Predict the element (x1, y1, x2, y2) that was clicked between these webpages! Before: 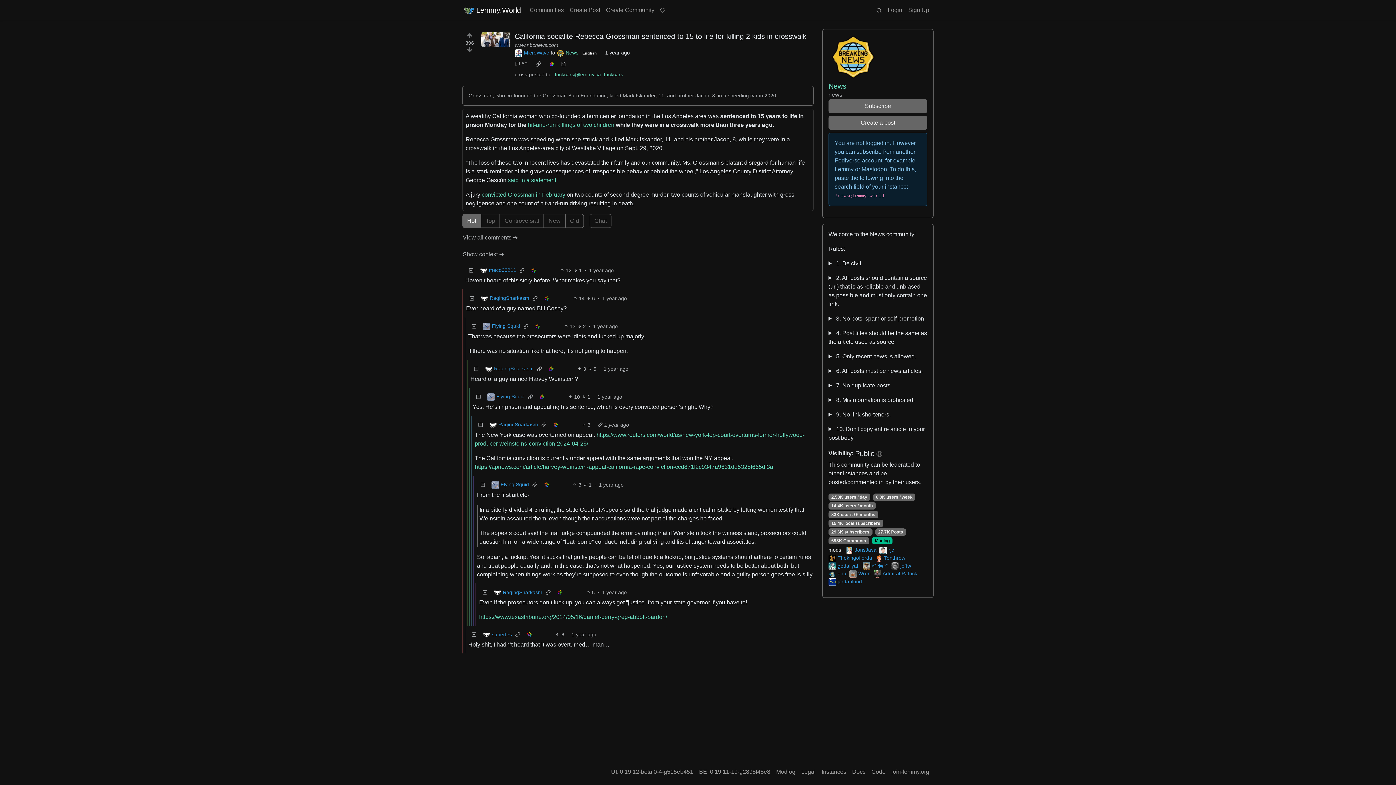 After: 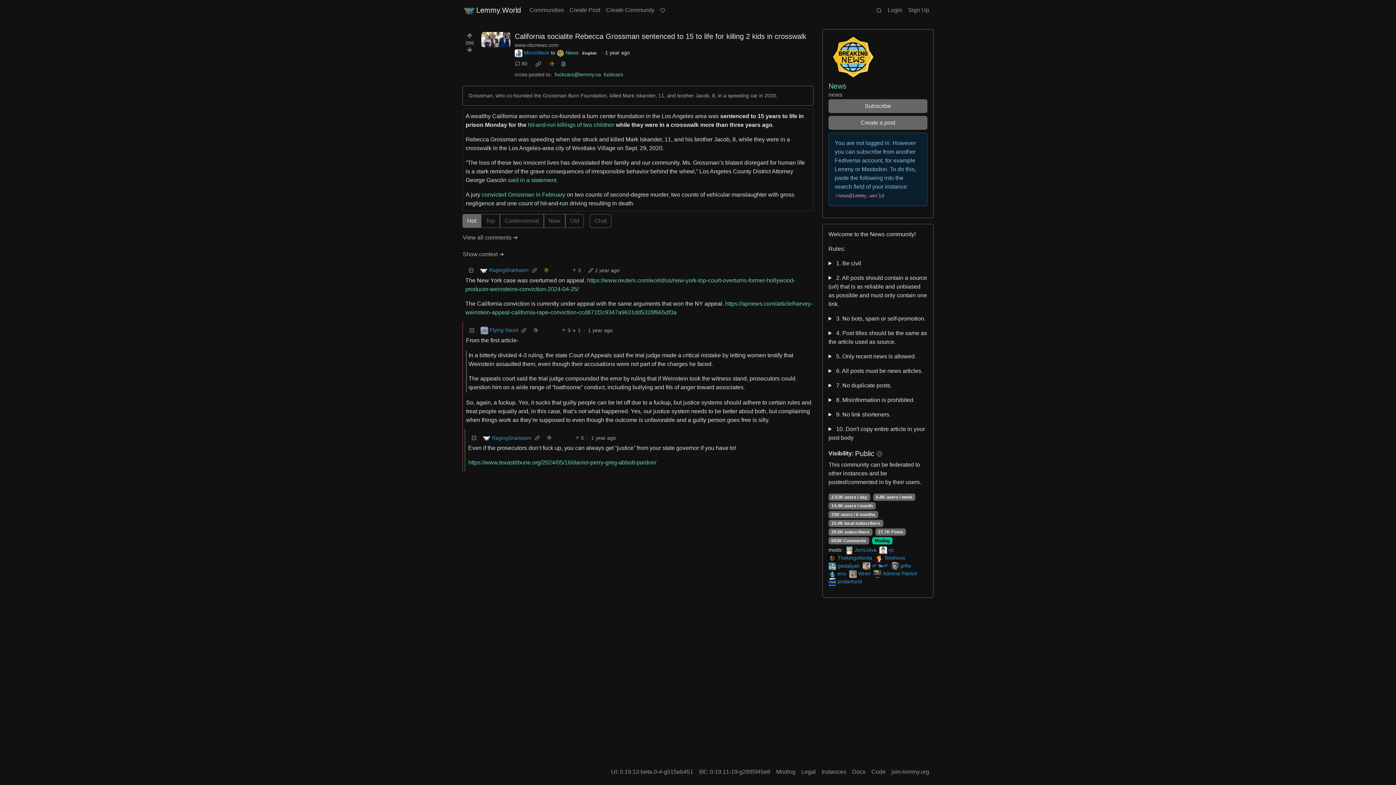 Action: bbox: (549, 419, 561, 430)